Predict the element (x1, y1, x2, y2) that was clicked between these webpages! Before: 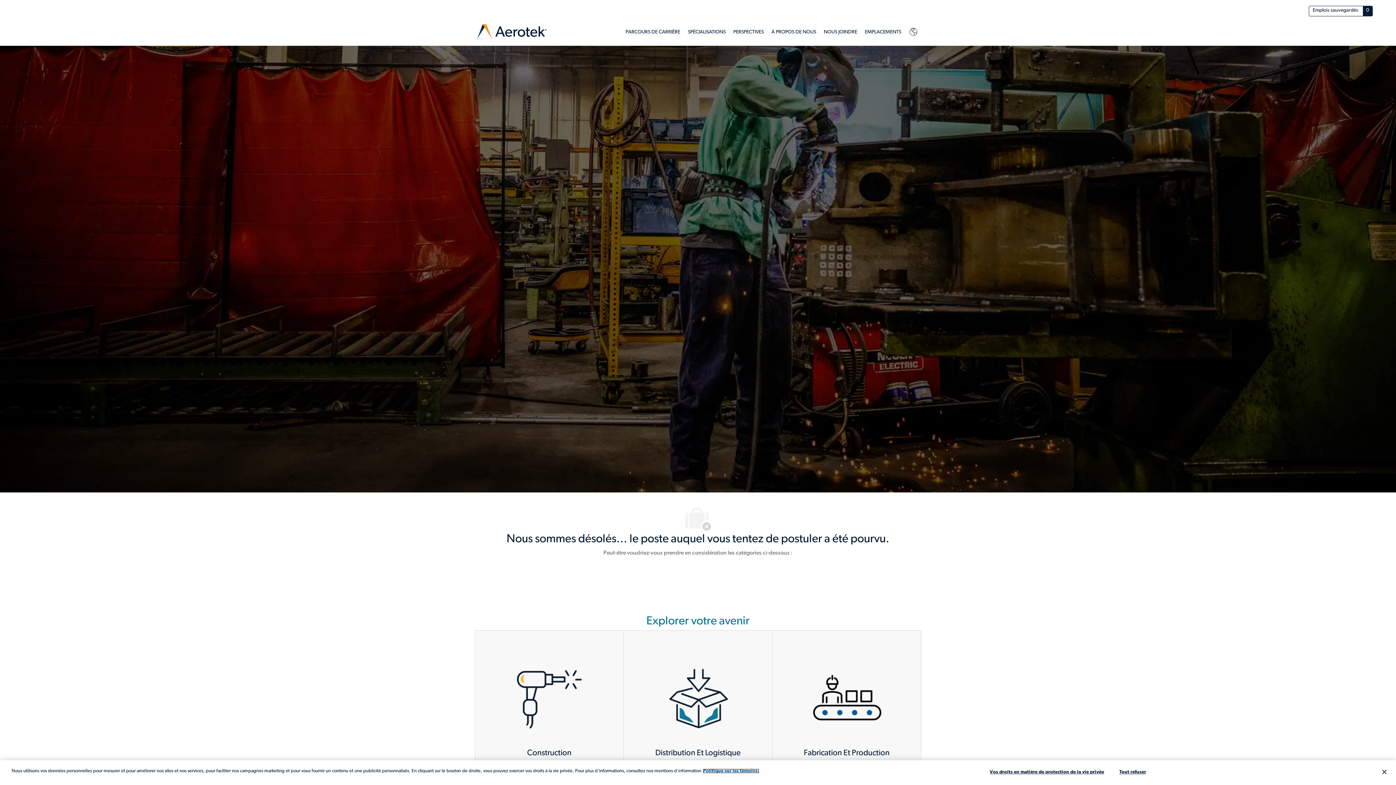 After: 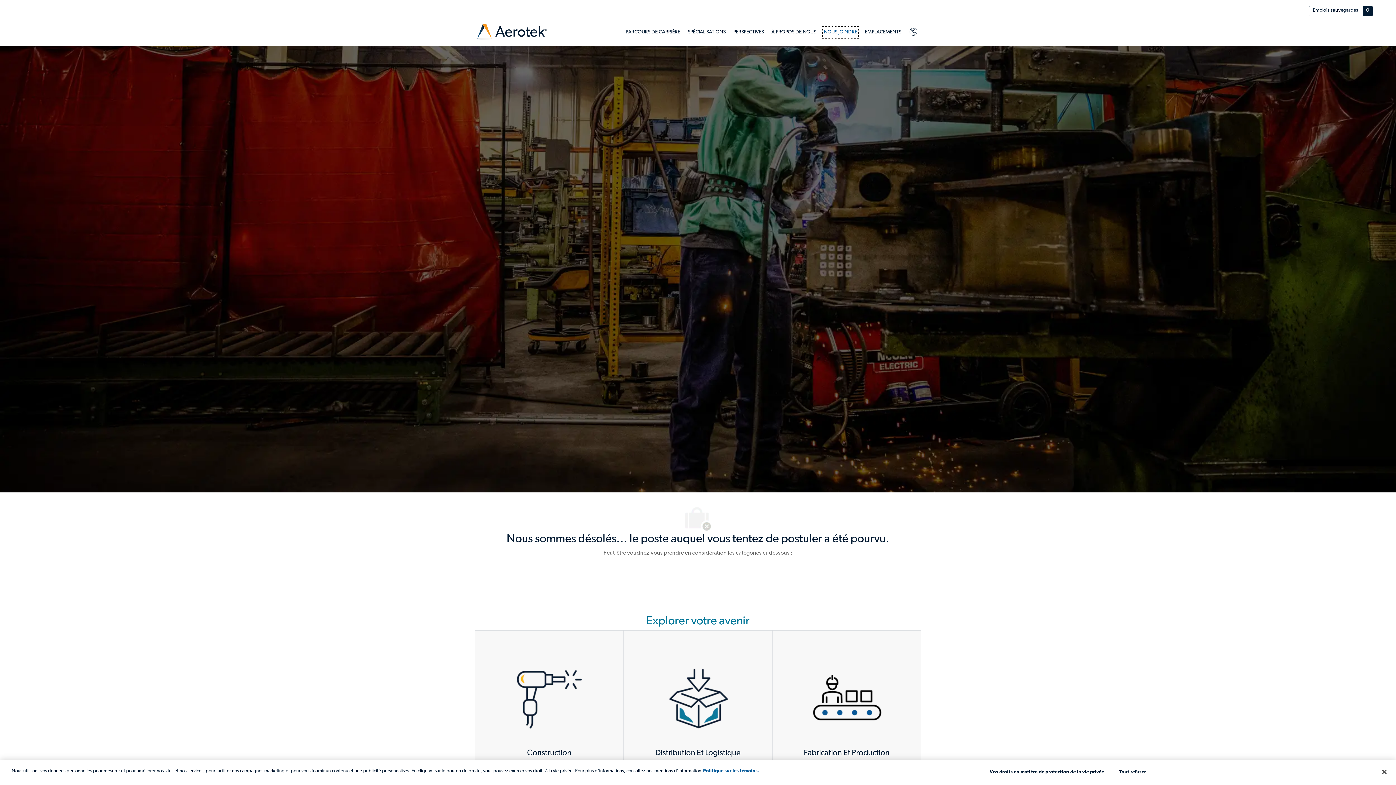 Action: bbox: (824, 27, 857, 36) label: NOUS JOINDRE